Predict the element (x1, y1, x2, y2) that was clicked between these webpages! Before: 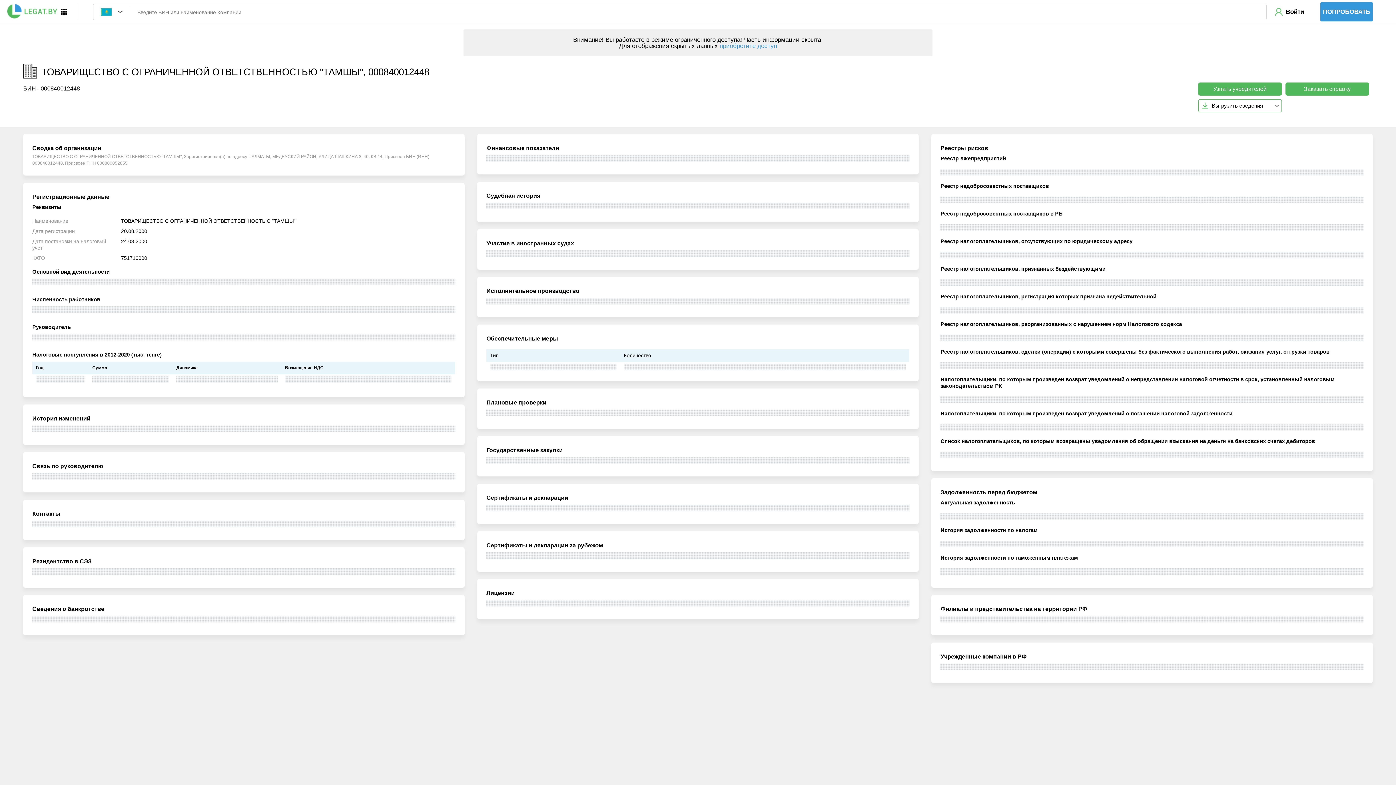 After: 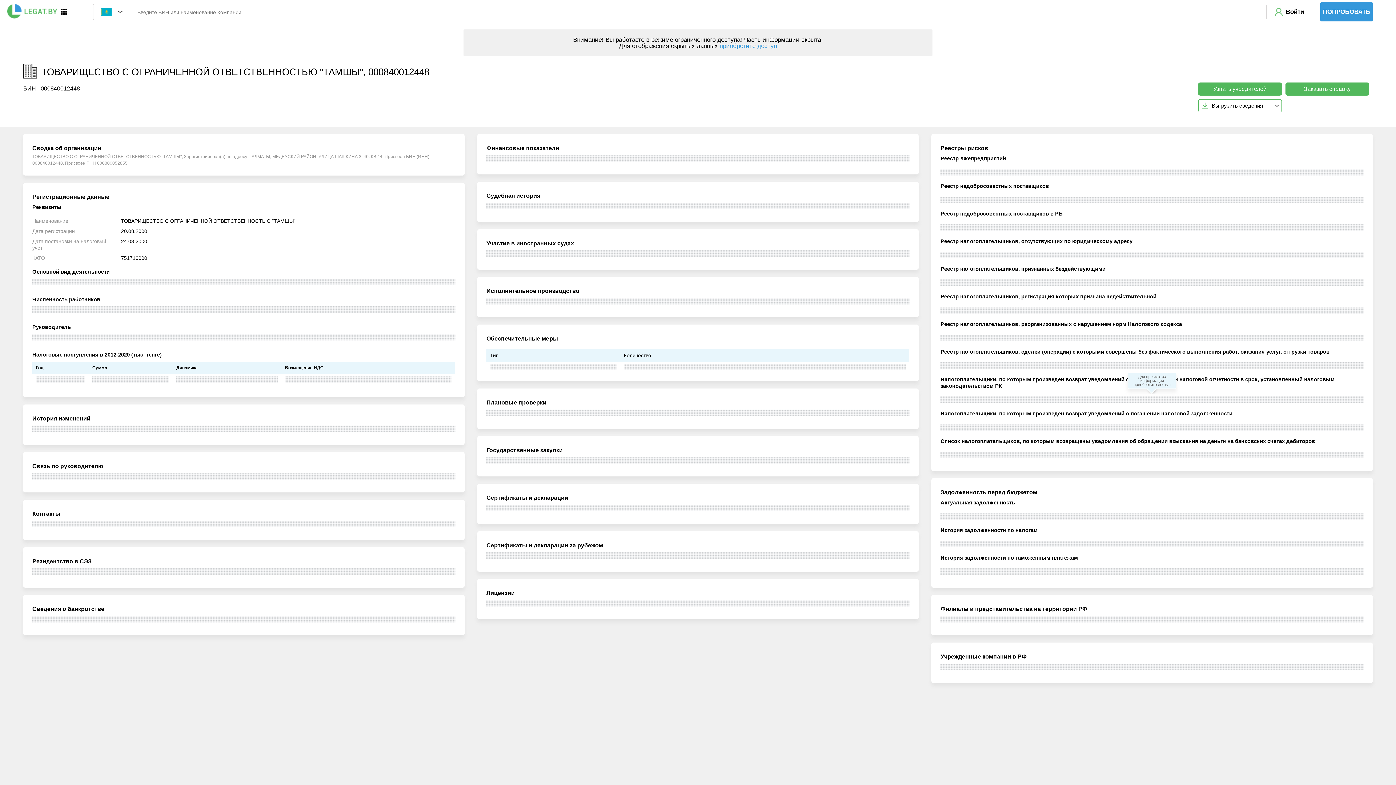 Action: bbox: (940, 396, 1364, 403)